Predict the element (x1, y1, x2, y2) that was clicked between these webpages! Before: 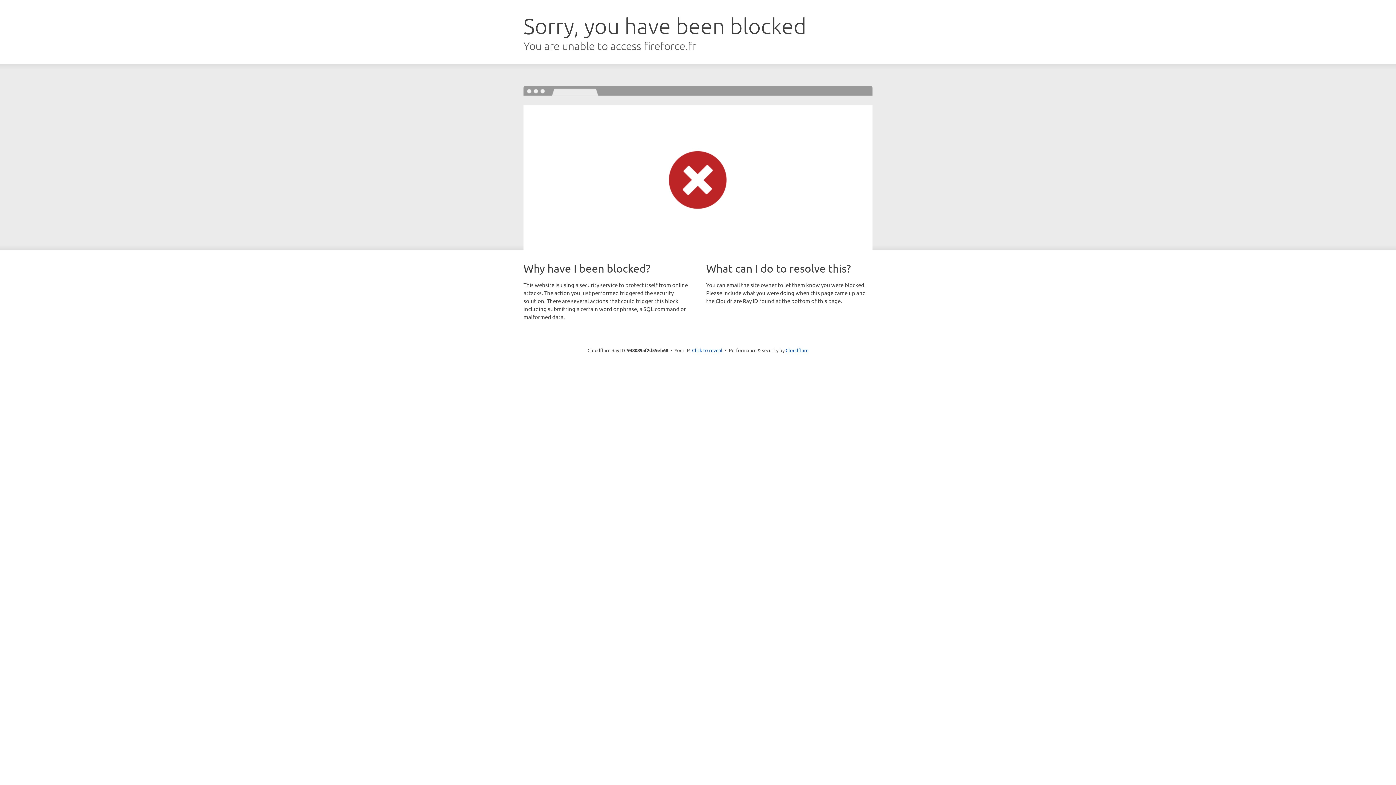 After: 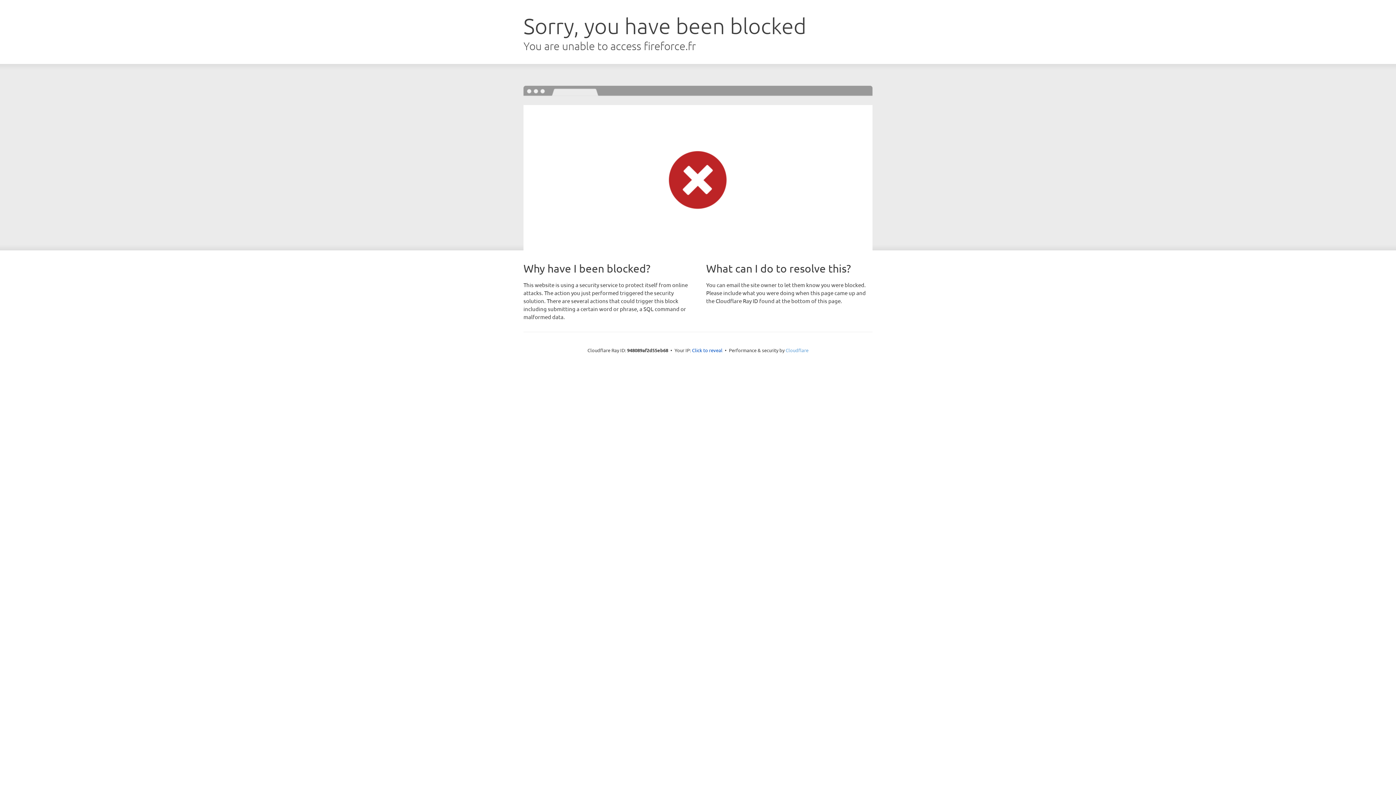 Action: bbox: (785, 347, 808, 353) label: Cloudflare